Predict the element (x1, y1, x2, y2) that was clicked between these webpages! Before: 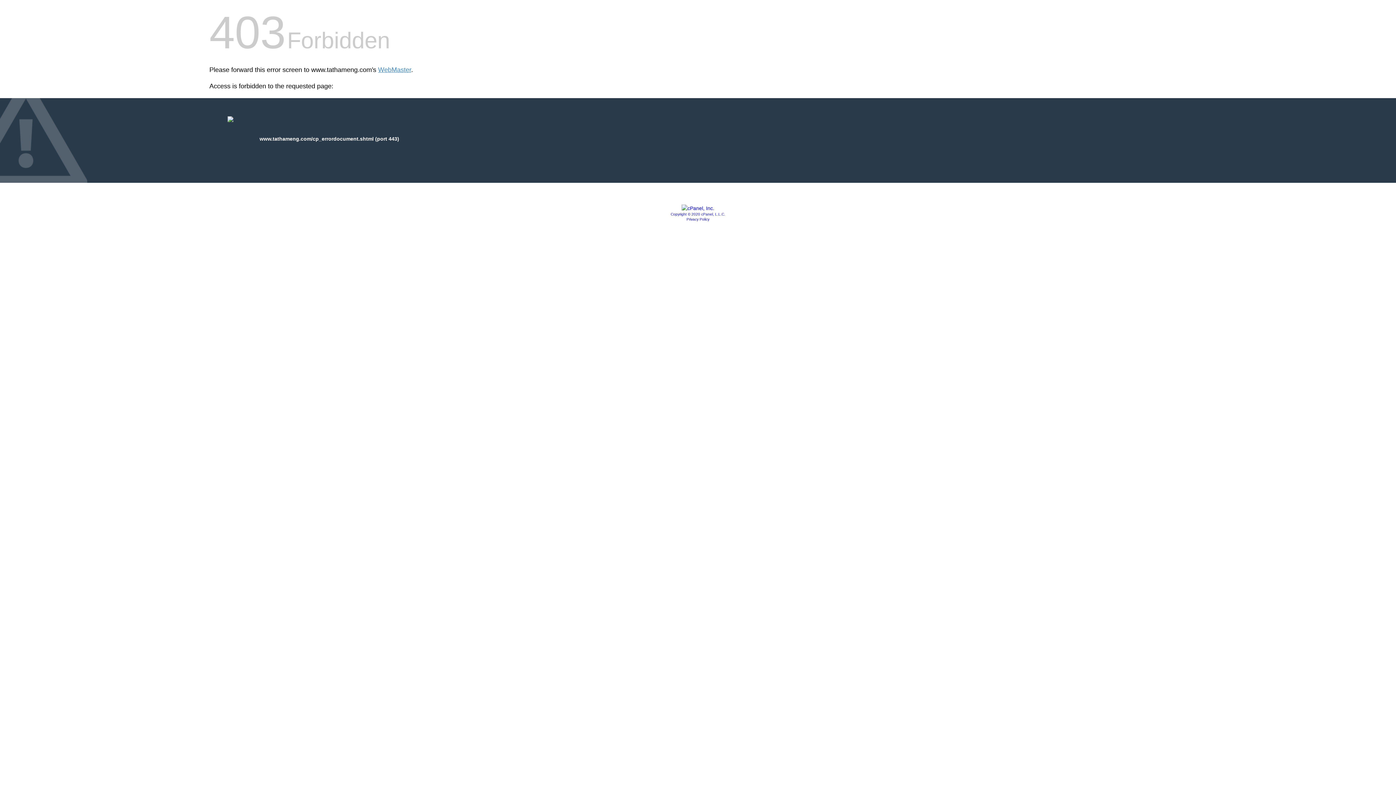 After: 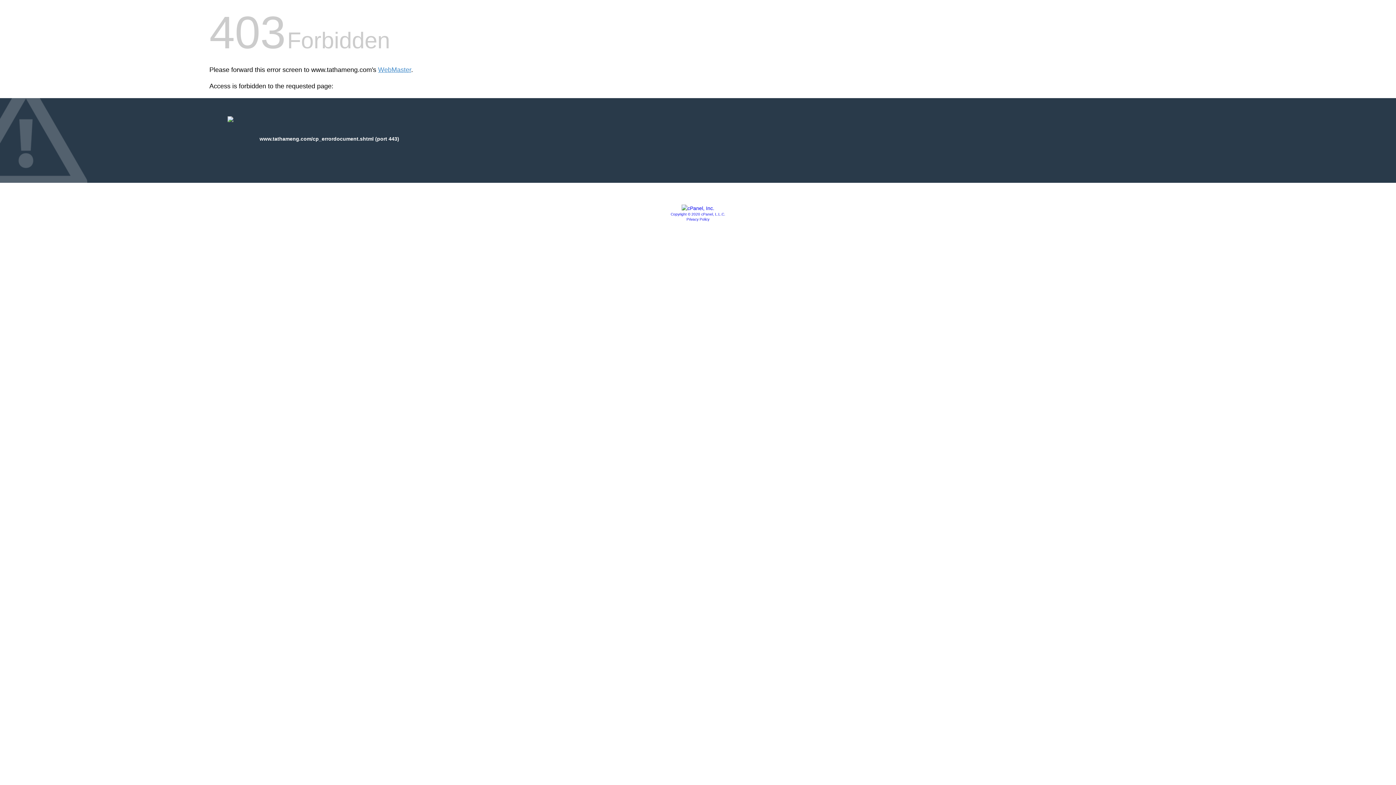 Action: label: Privacy Policy bbox: (686, 217, 709, 221)